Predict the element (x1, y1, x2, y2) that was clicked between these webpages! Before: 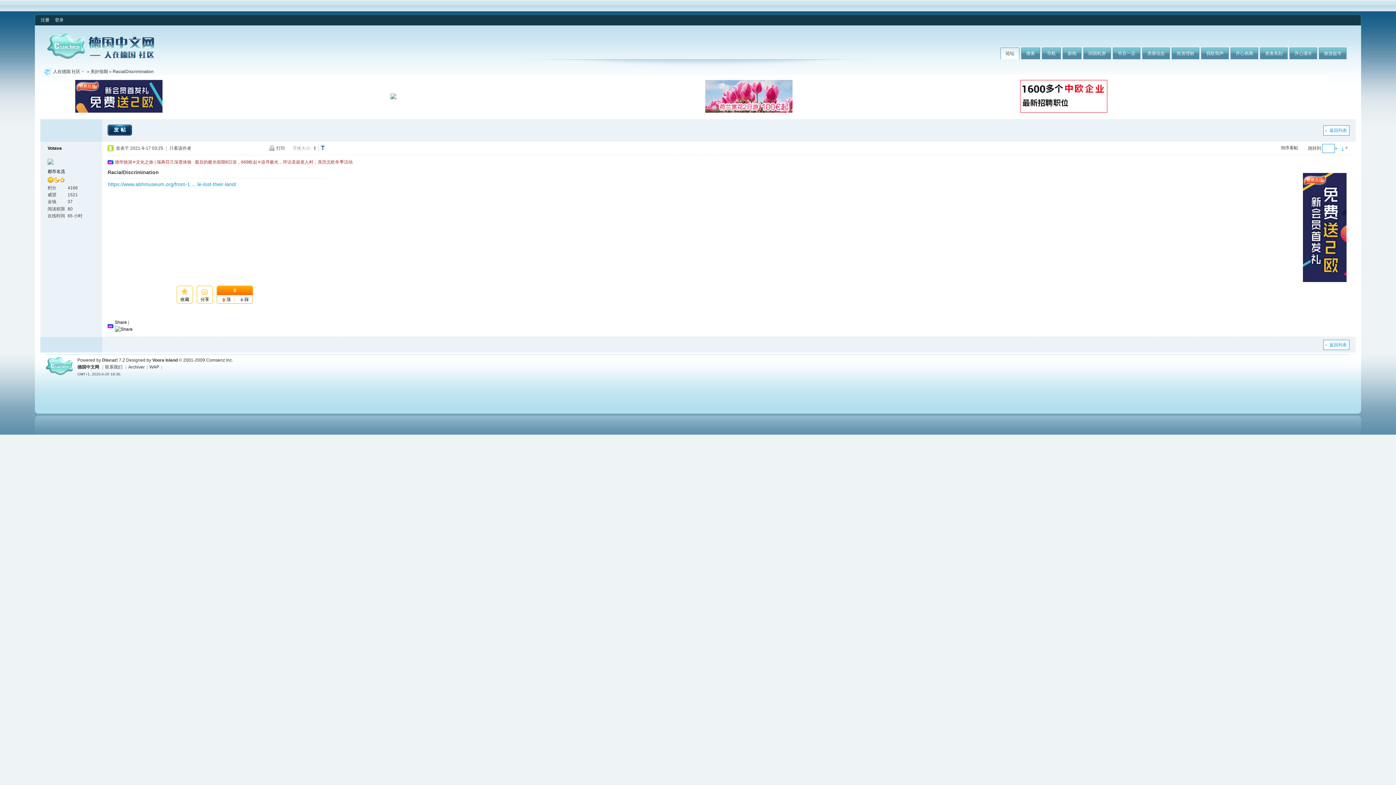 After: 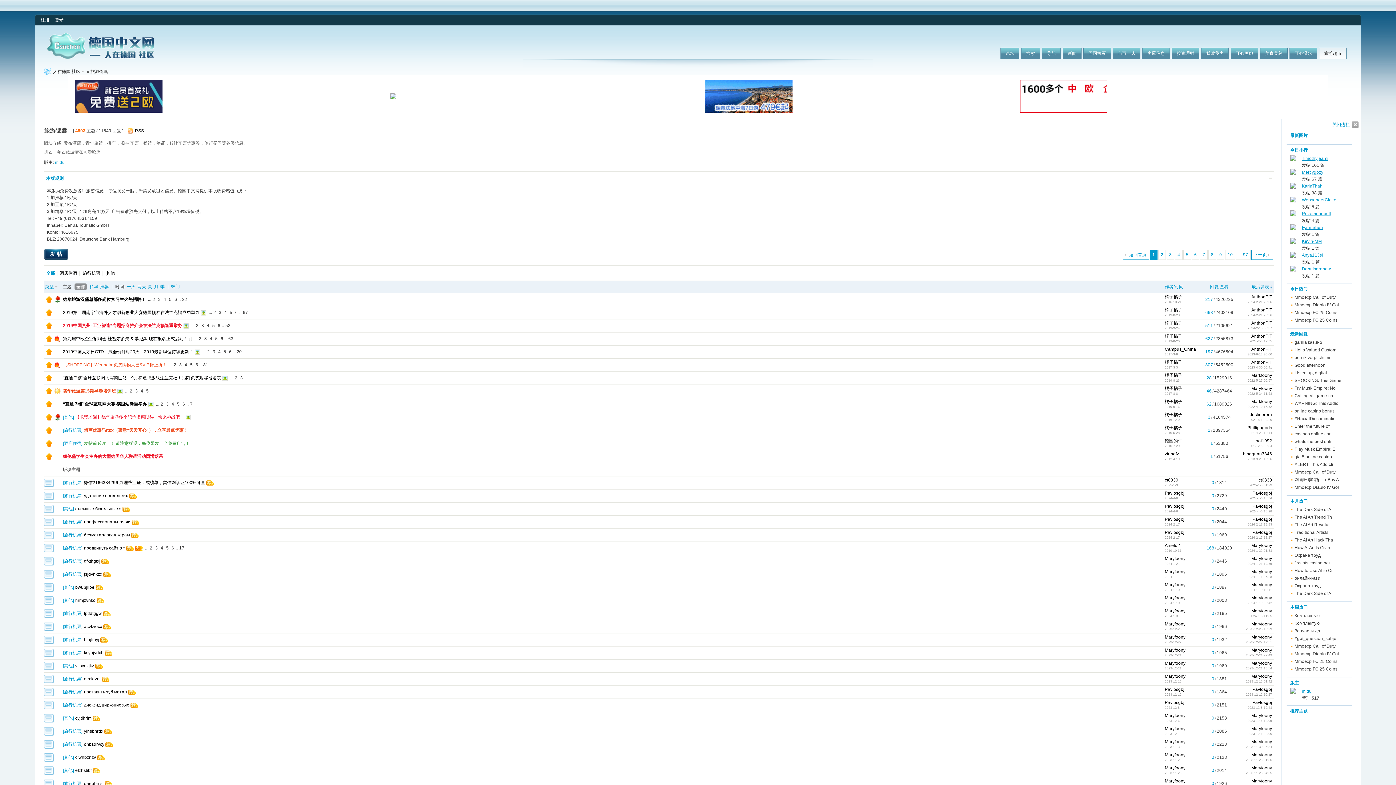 Action: bbox: (1319, 47, 1346, 59) label: 旅游超市